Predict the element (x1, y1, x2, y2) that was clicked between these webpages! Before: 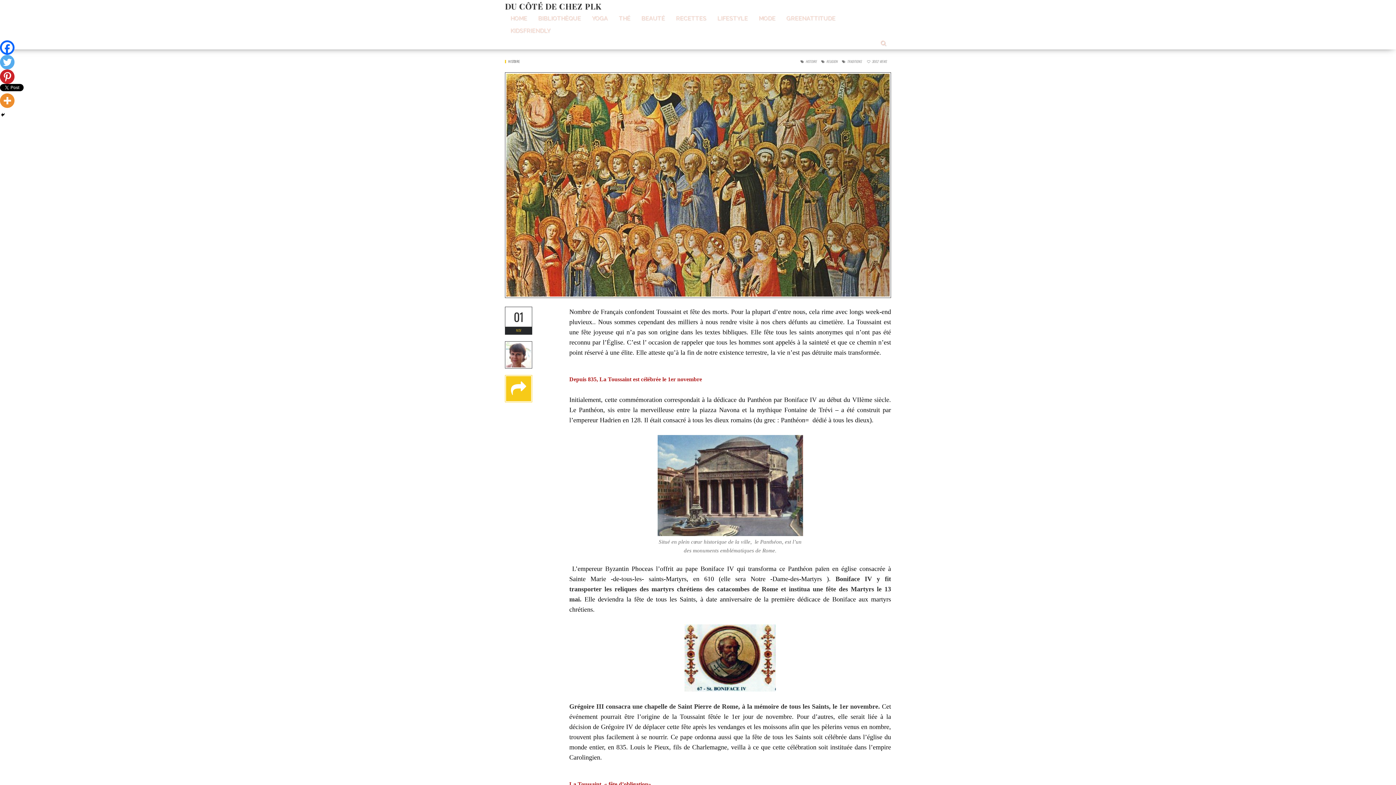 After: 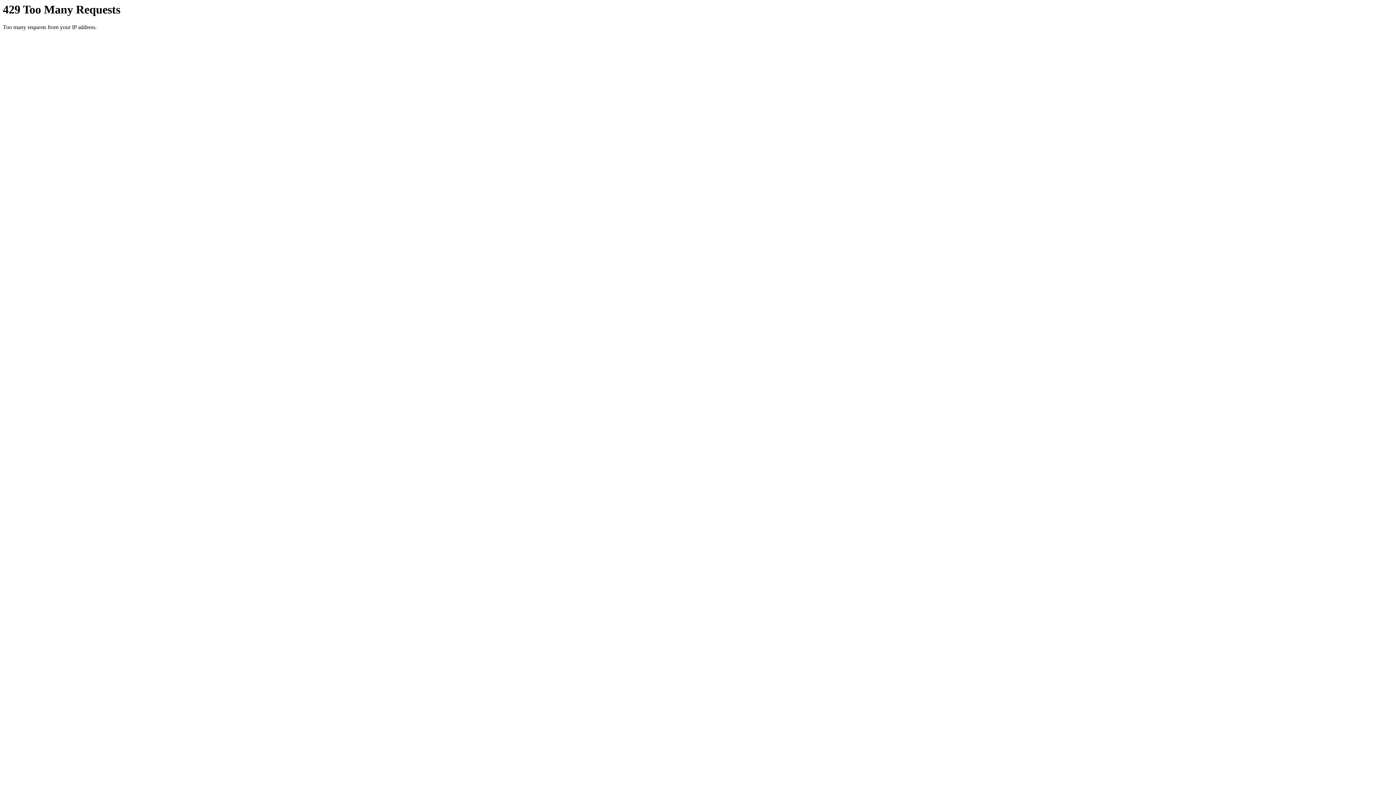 Action: bbox: (712, 12, 753, 24) label: LIFESTYLE